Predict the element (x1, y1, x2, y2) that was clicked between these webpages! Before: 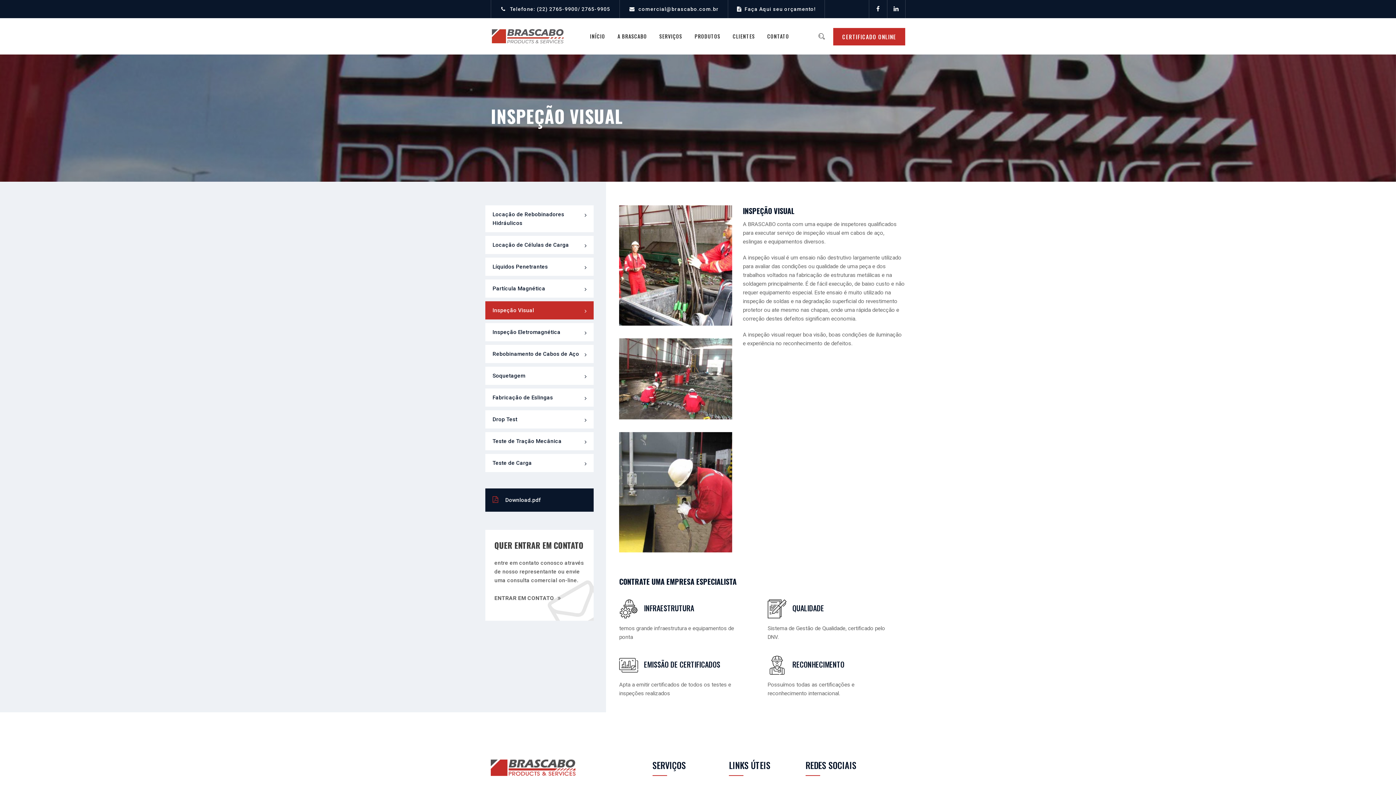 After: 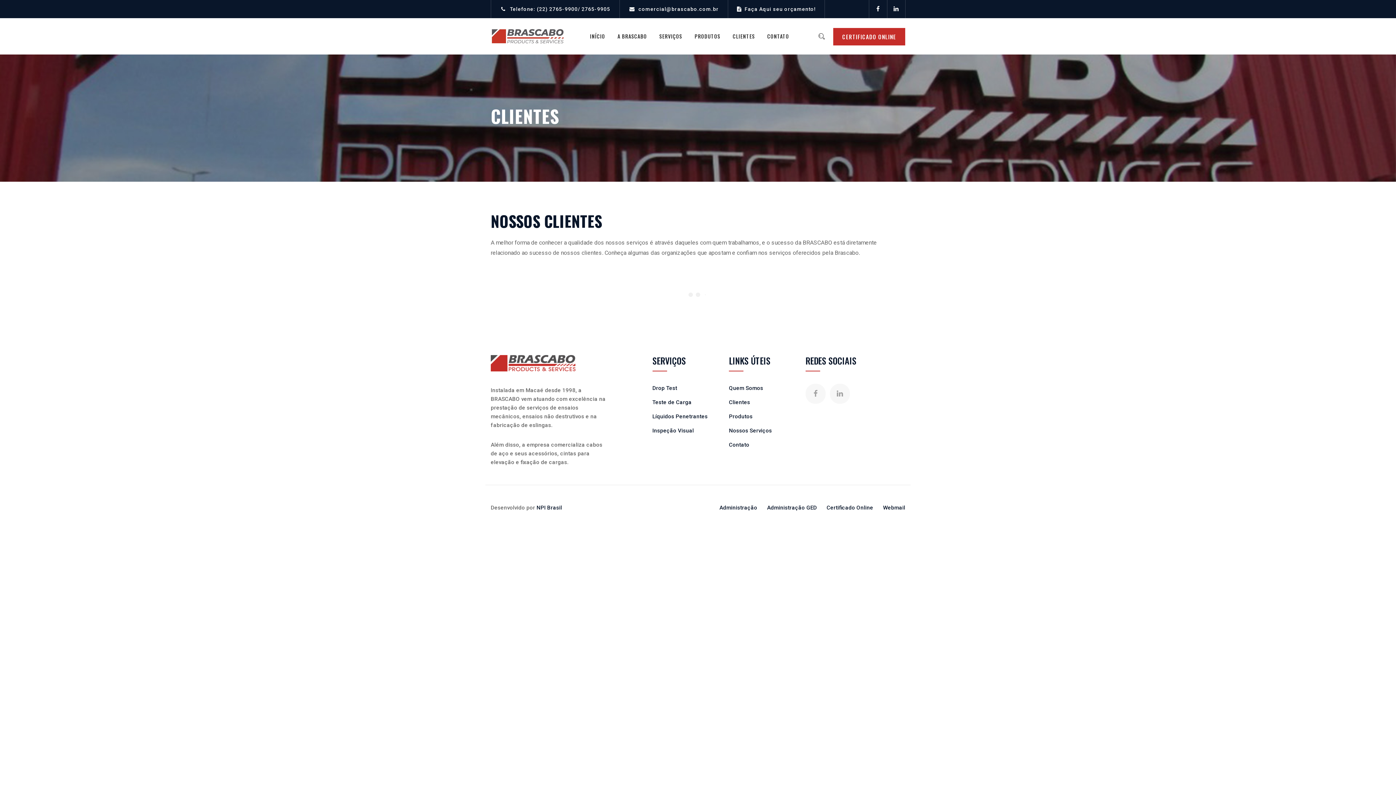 Action: label: CLIENTES bbox: (732, 18, 755, 54)